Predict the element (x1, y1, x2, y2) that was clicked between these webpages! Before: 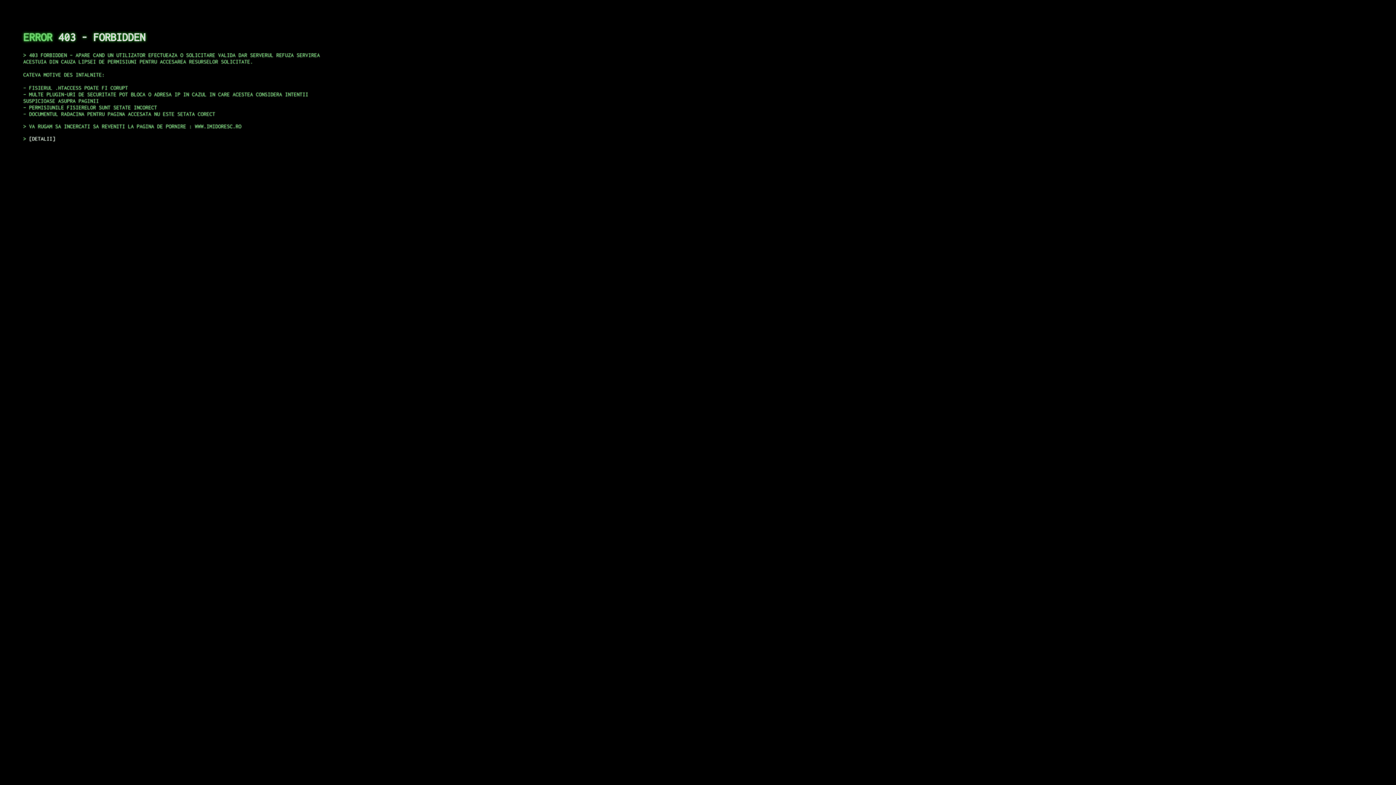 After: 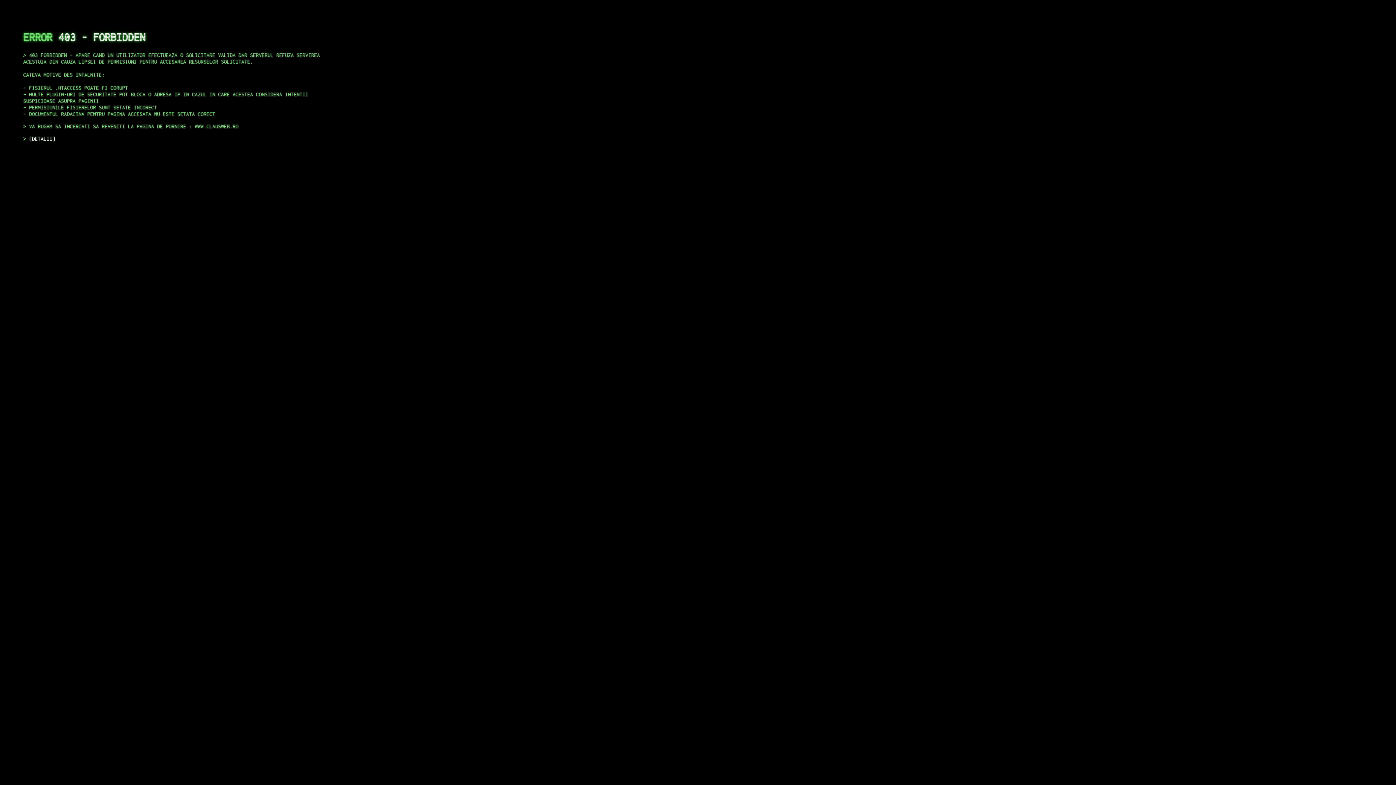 Action: bbox: (29, 135, 55, 141) label: DETALII